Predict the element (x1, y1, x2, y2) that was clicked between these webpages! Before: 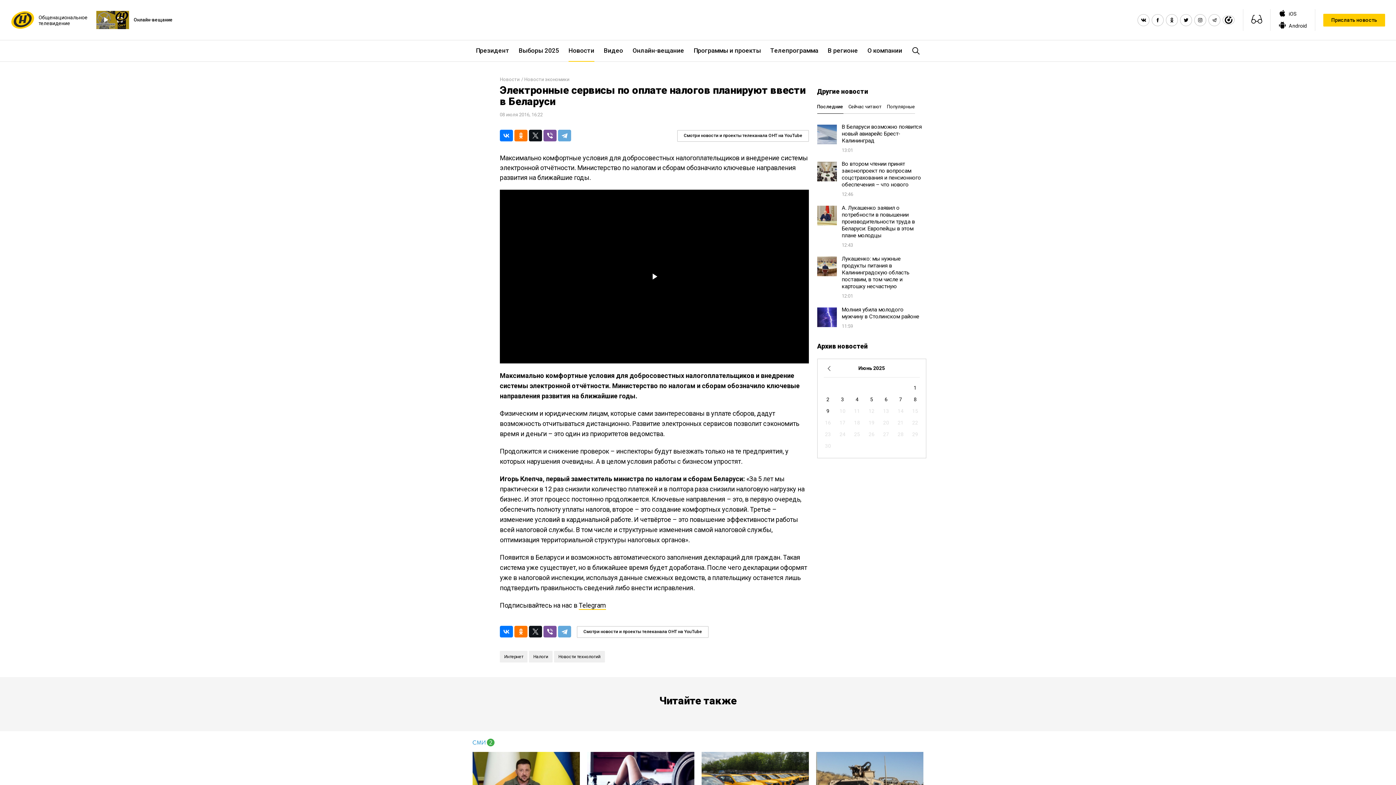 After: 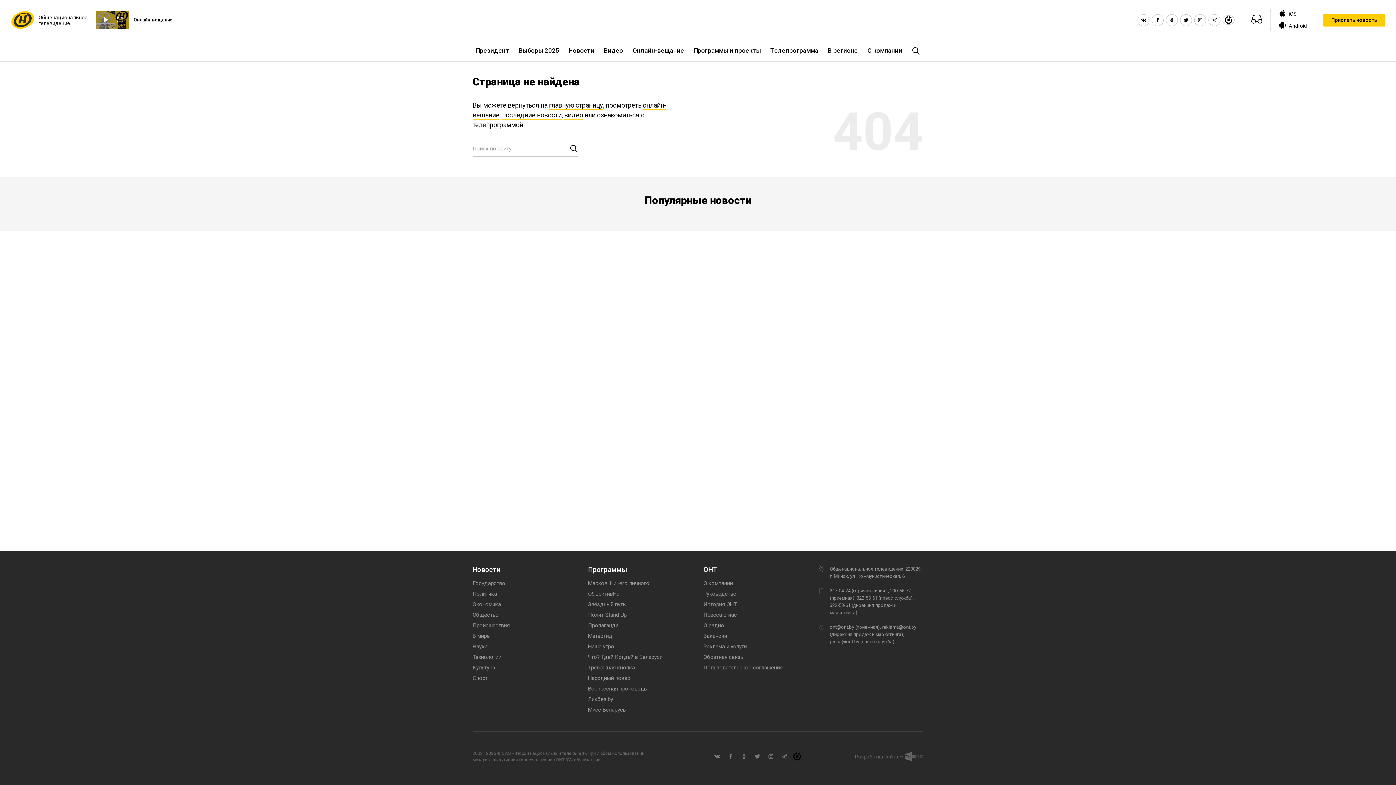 Action: label: Общенациональное телевидение bbox: (10, 10, 89, 29)